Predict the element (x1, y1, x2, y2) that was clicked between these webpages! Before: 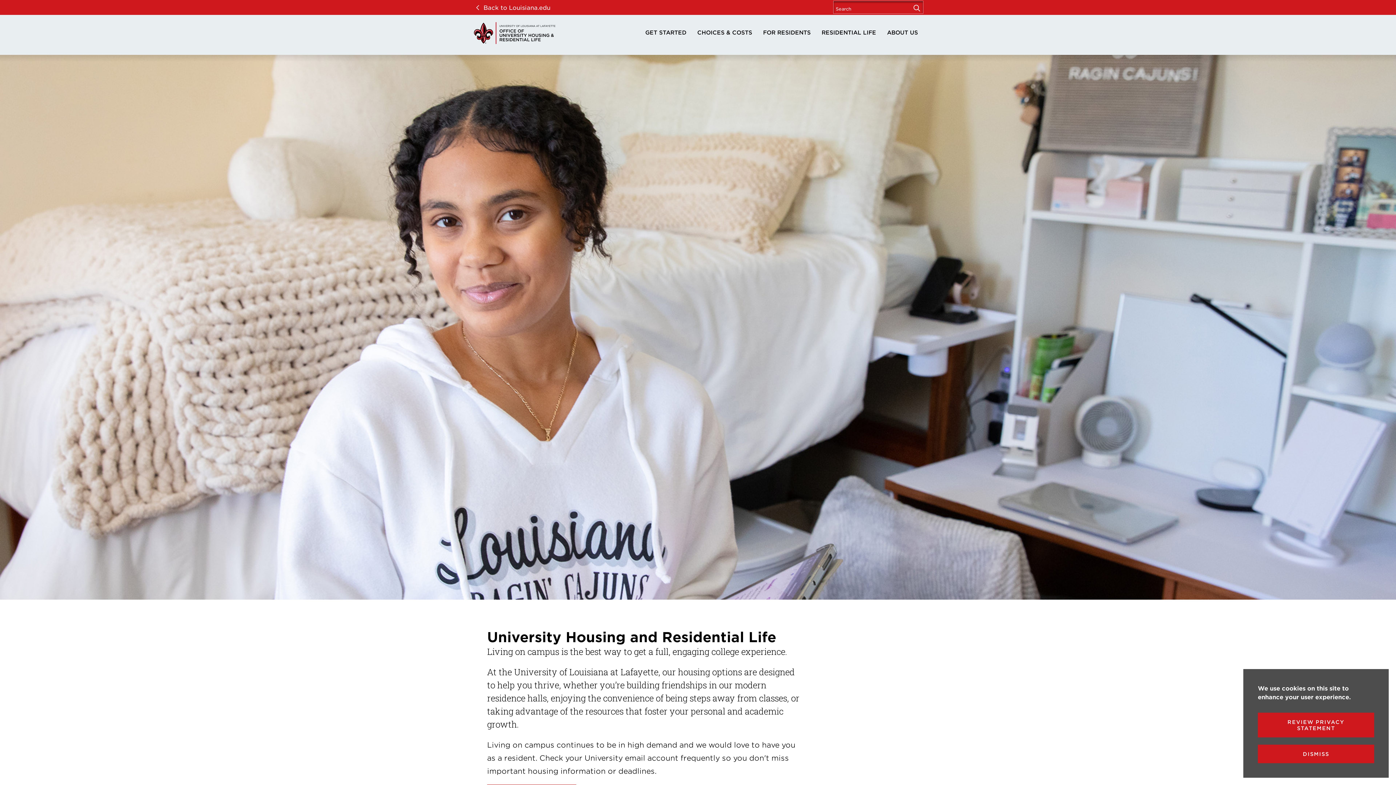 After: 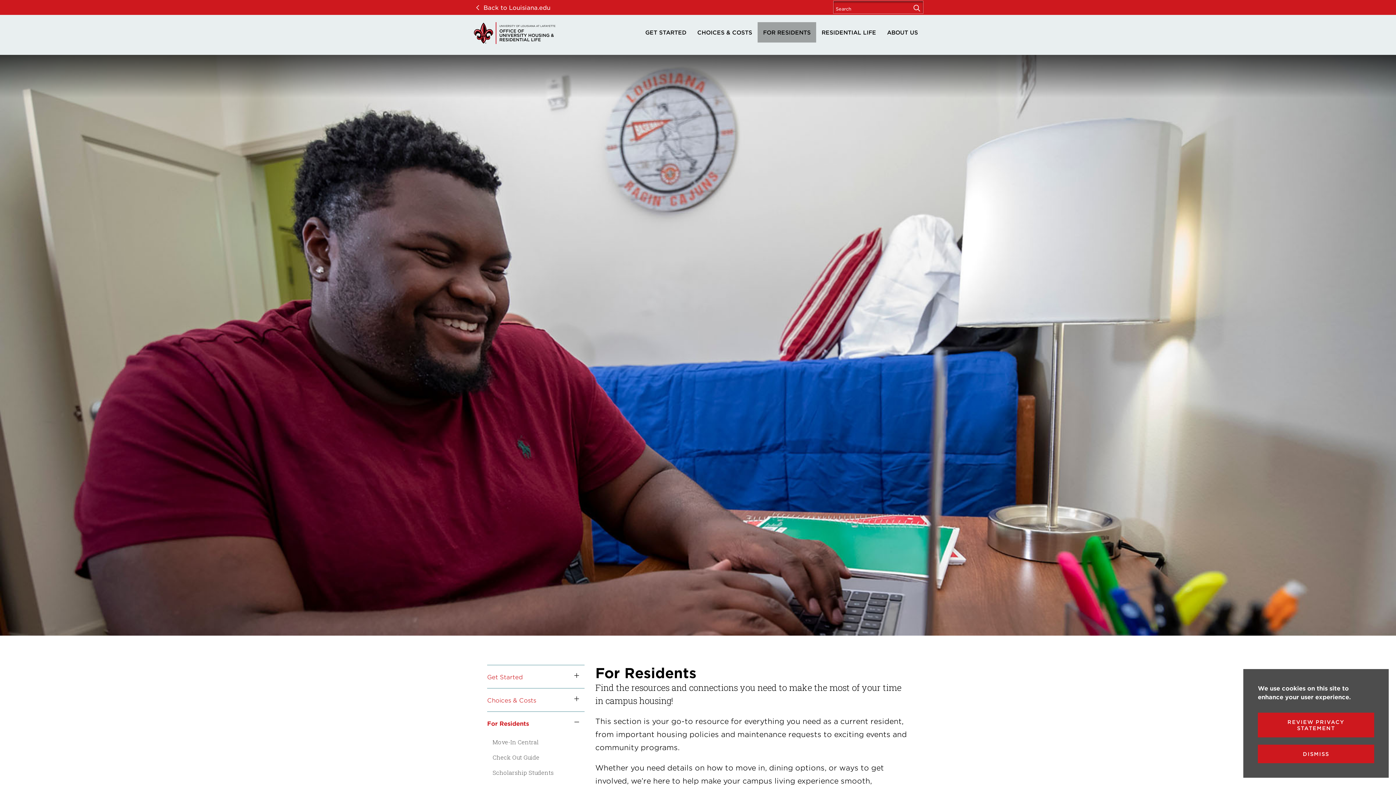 Action: label: FOR RESIDENTS bbox: (757, 22, 816, 42)